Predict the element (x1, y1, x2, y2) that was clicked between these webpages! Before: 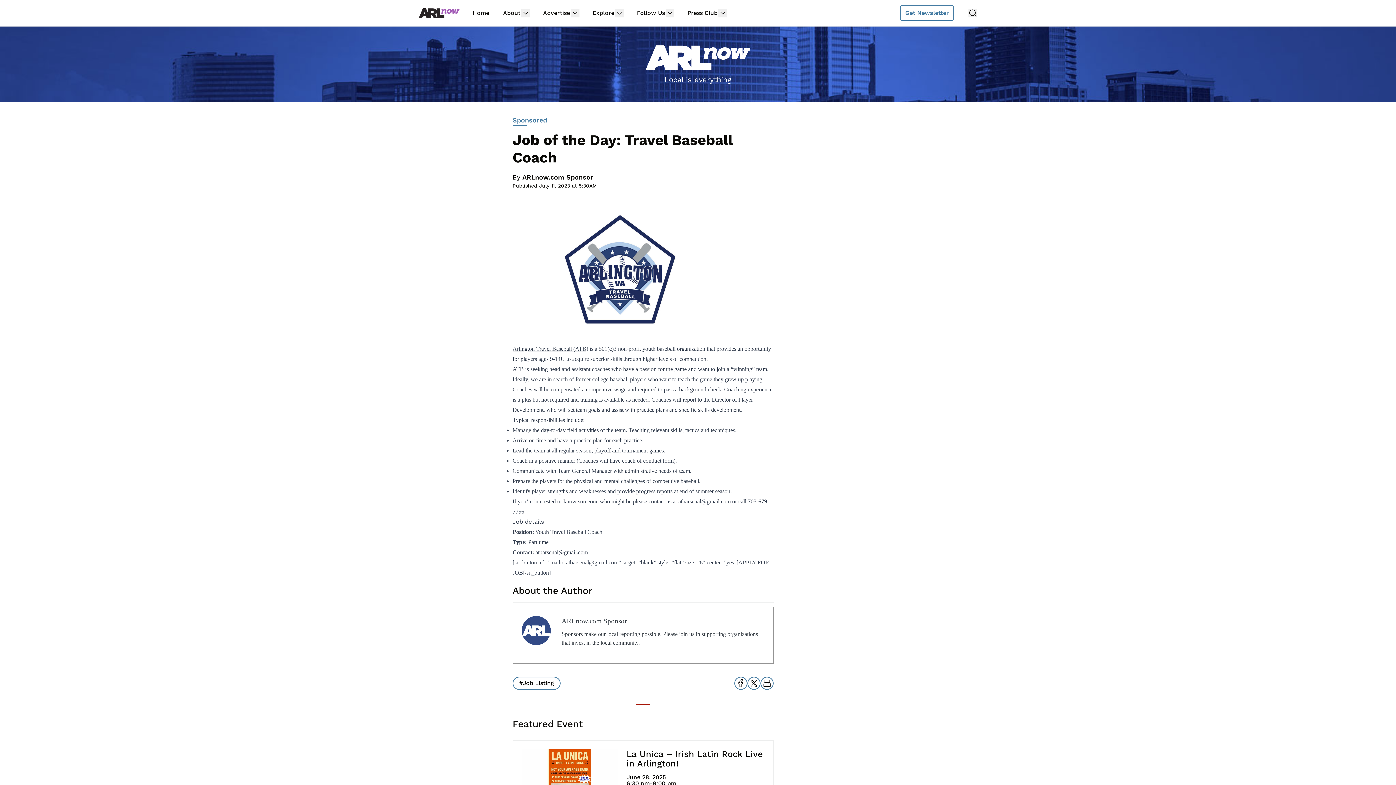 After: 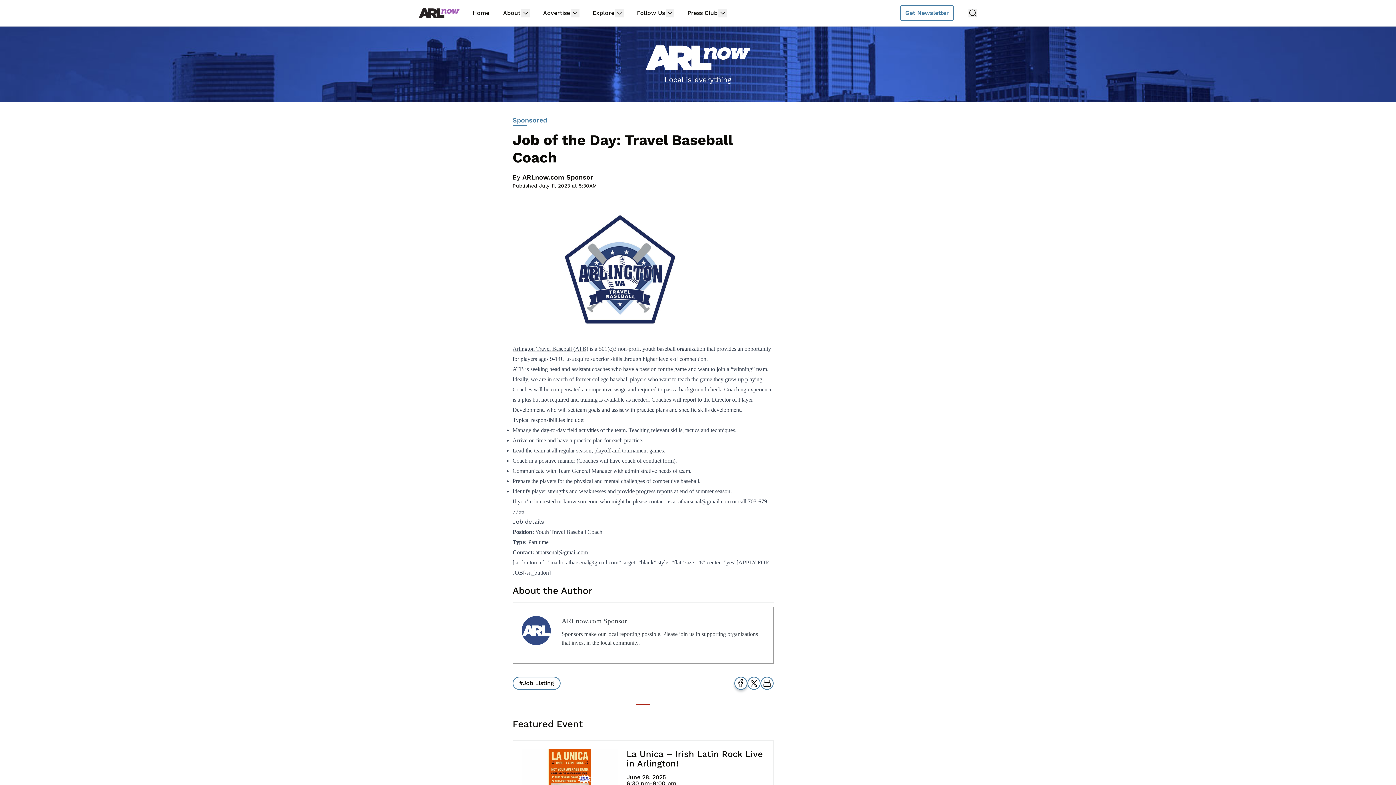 Action: bbox: (734, 677, 747, 690) label: Share on Facebook